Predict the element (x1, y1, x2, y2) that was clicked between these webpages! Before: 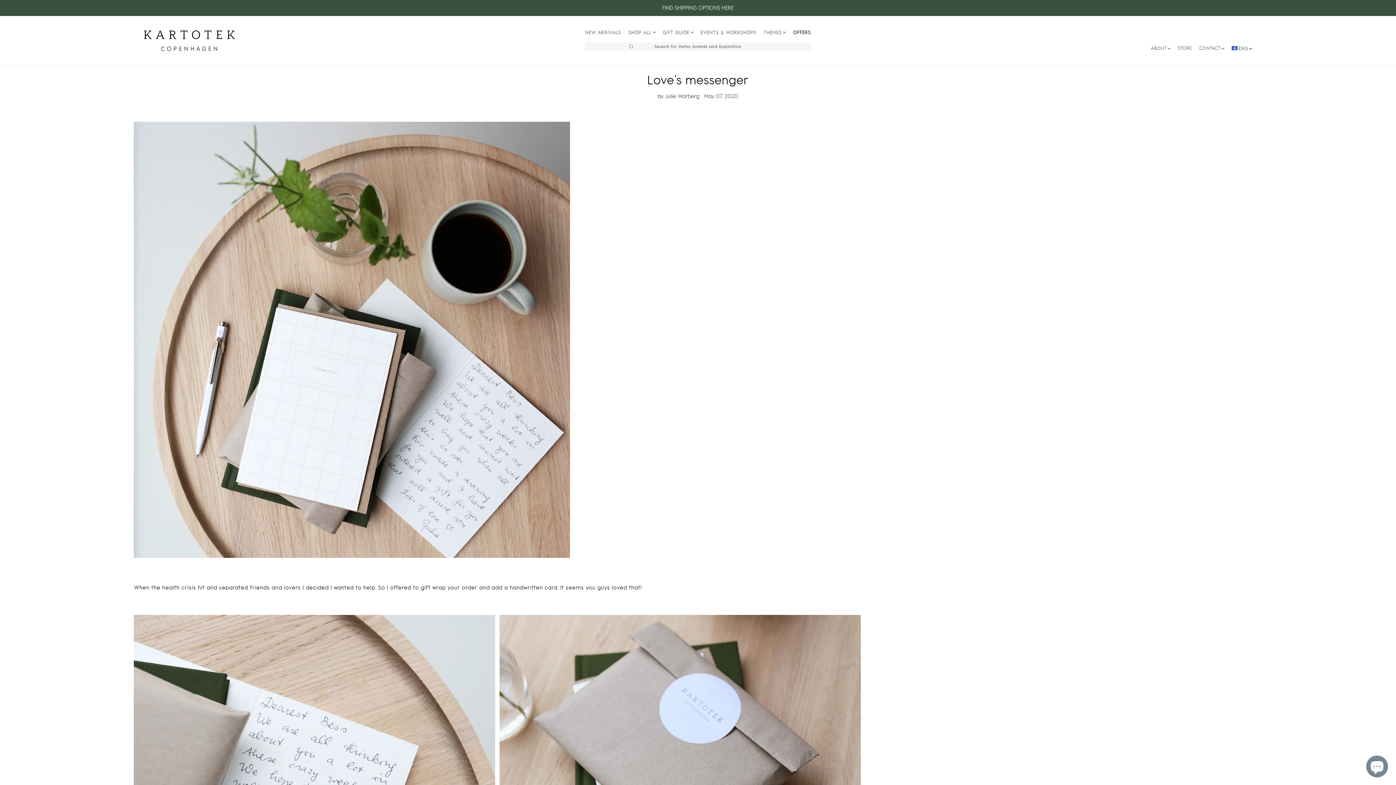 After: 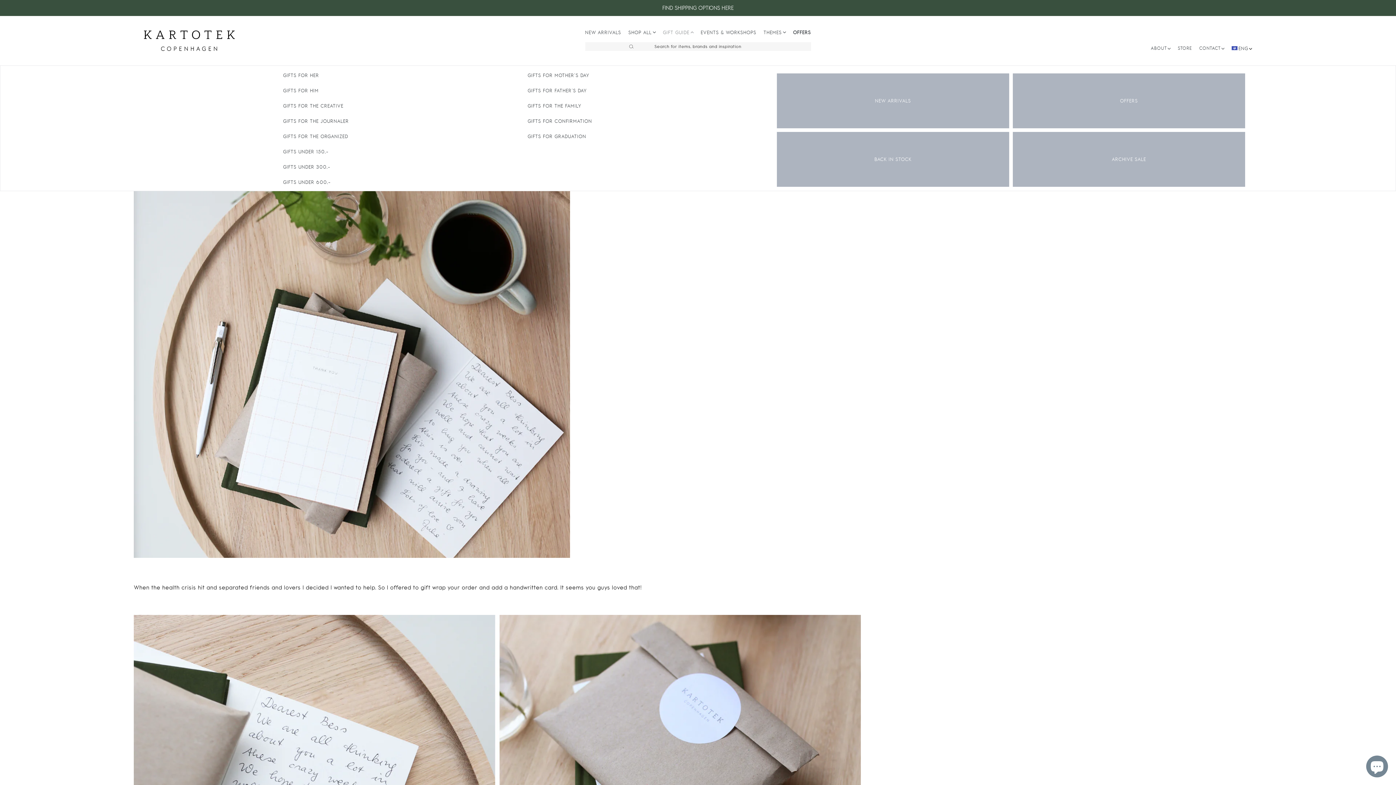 Action: label: GIFT GUIDE 
expand bbox: (659, 28, 697, 36)